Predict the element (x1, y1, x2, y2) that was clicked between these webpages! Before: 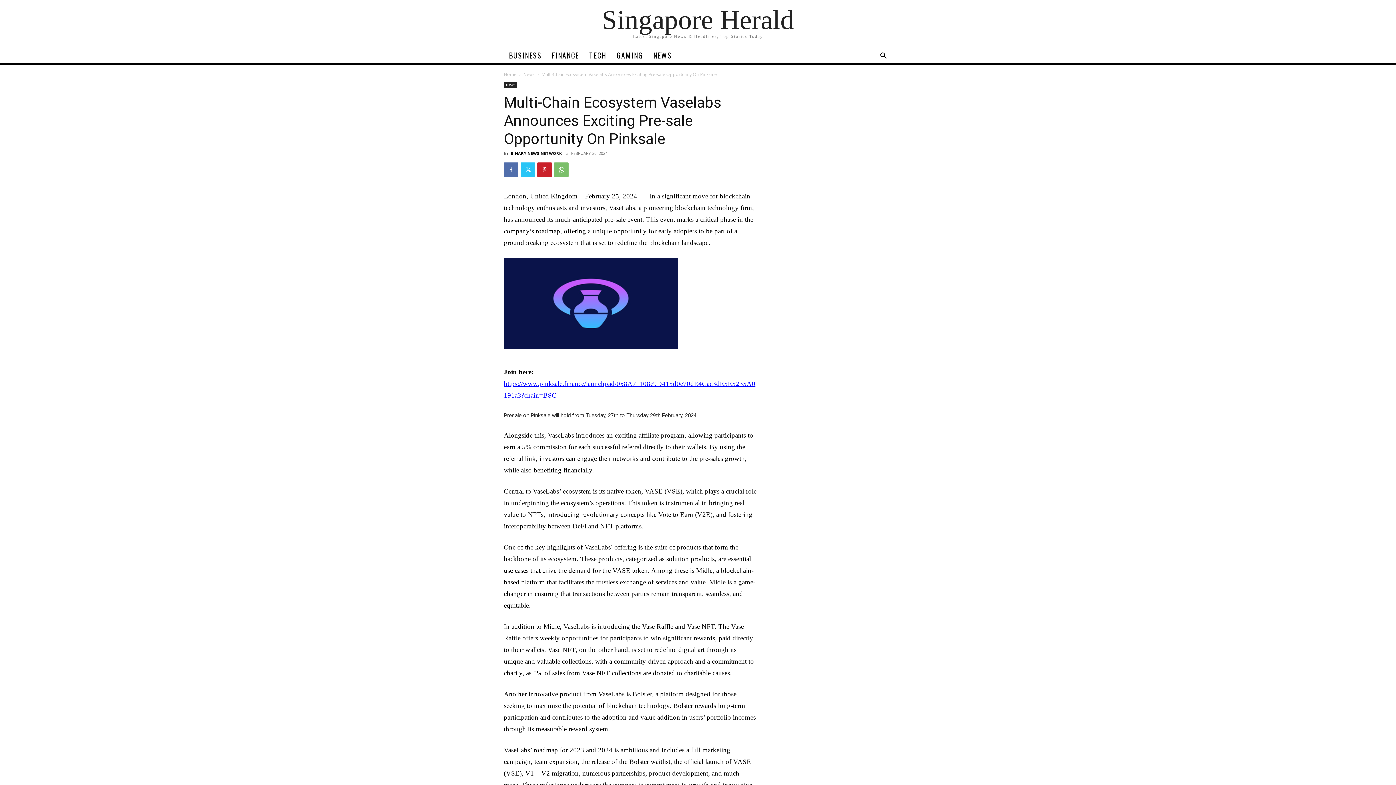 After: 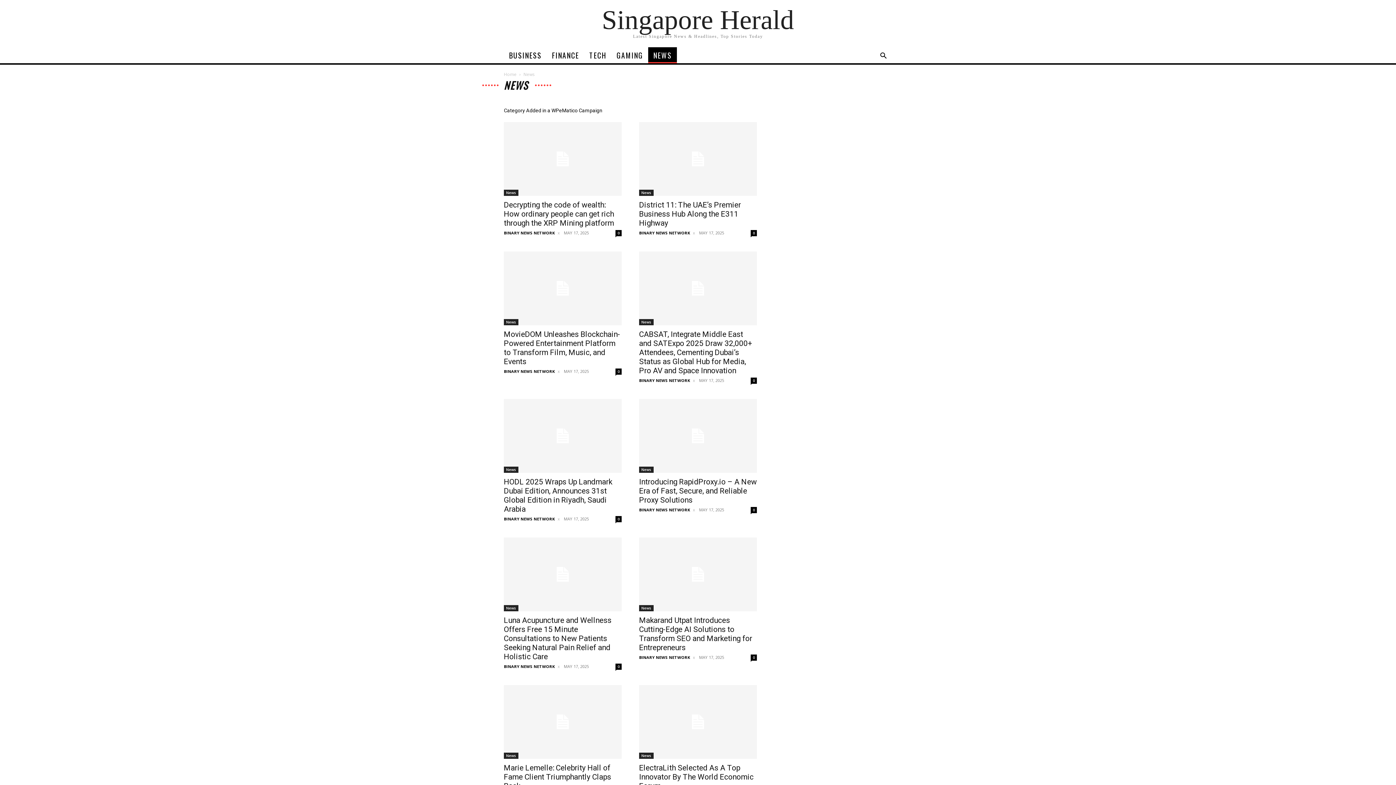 Action: label: News bbox: (523, 71, 534, 77)